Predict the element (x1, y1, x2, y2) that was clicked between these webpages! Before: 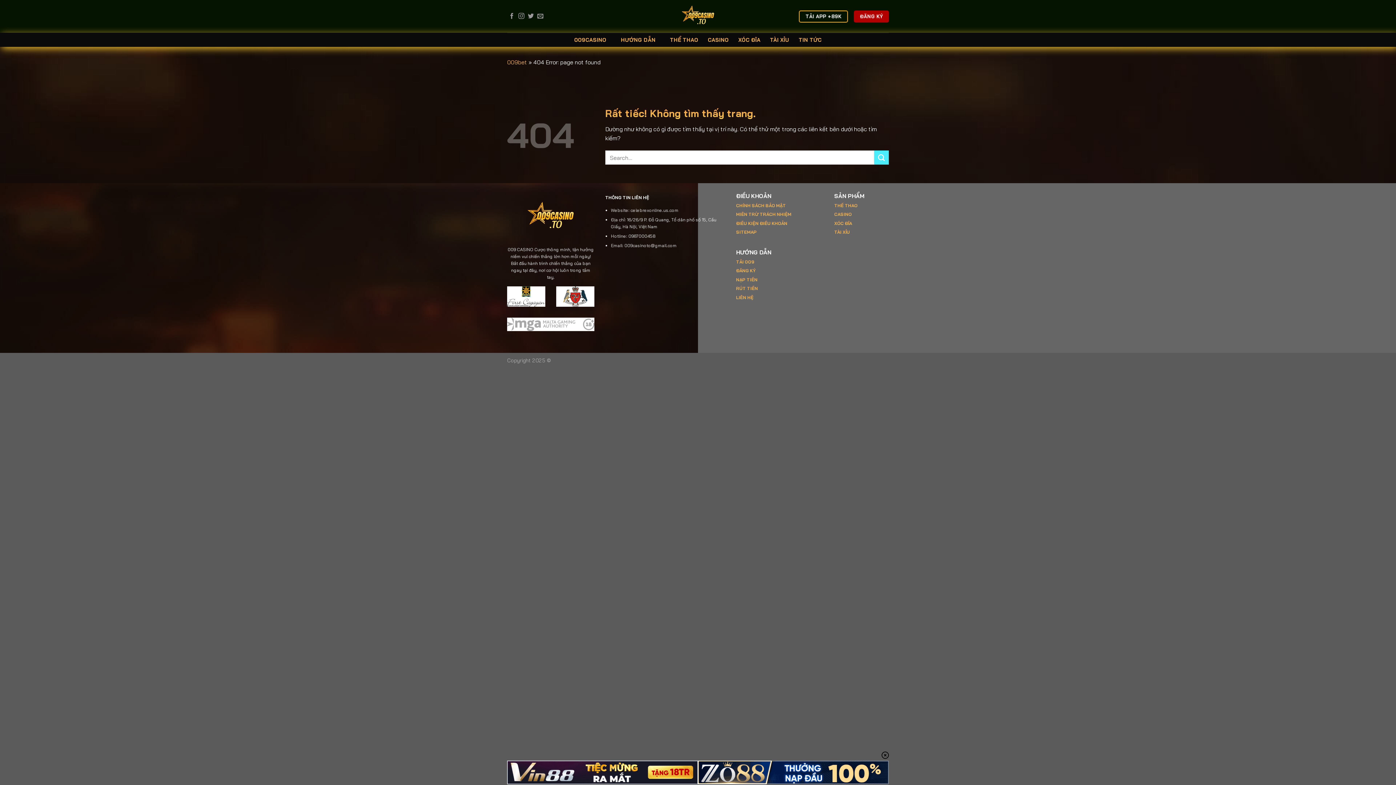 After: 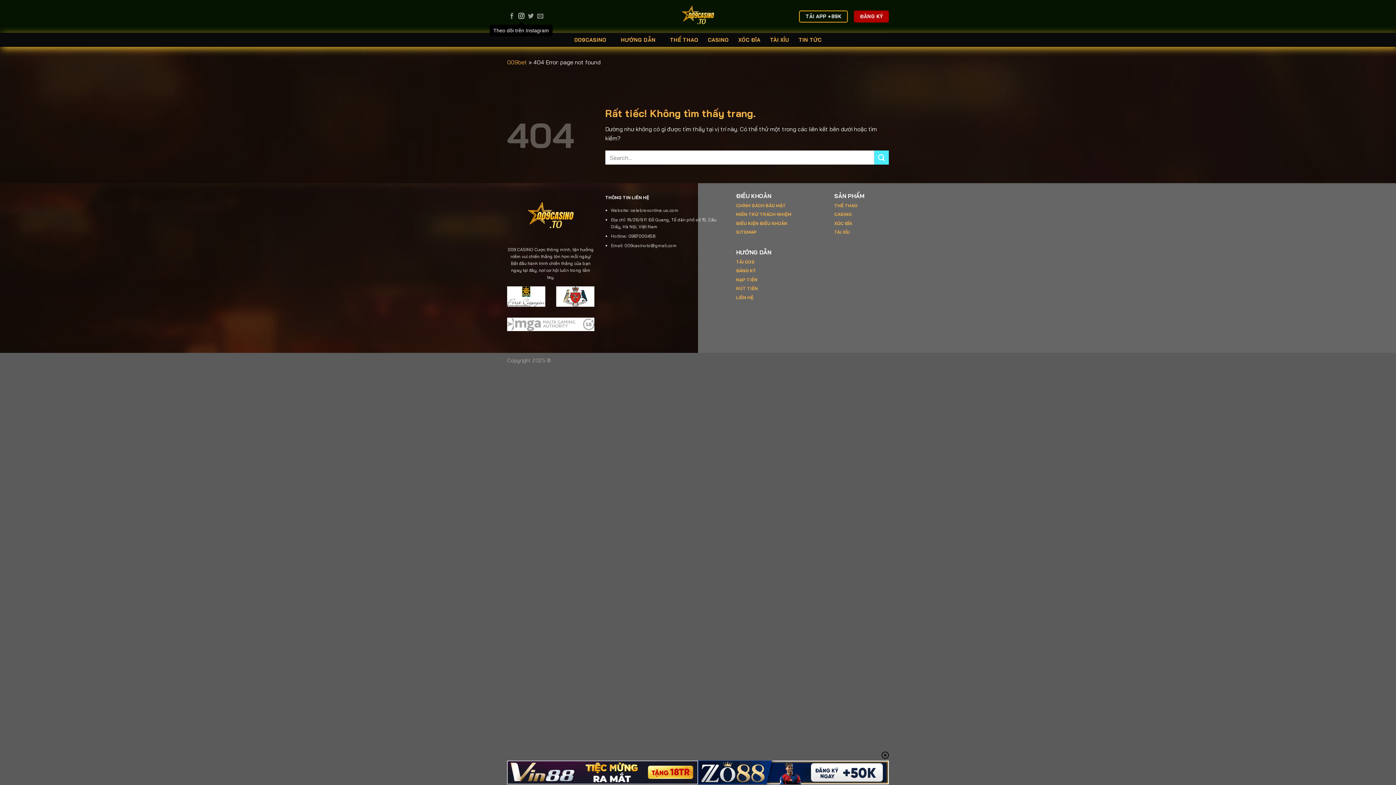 Action: label: Theo dõi trên Instagram bbox: (518, 13, 524, 19)